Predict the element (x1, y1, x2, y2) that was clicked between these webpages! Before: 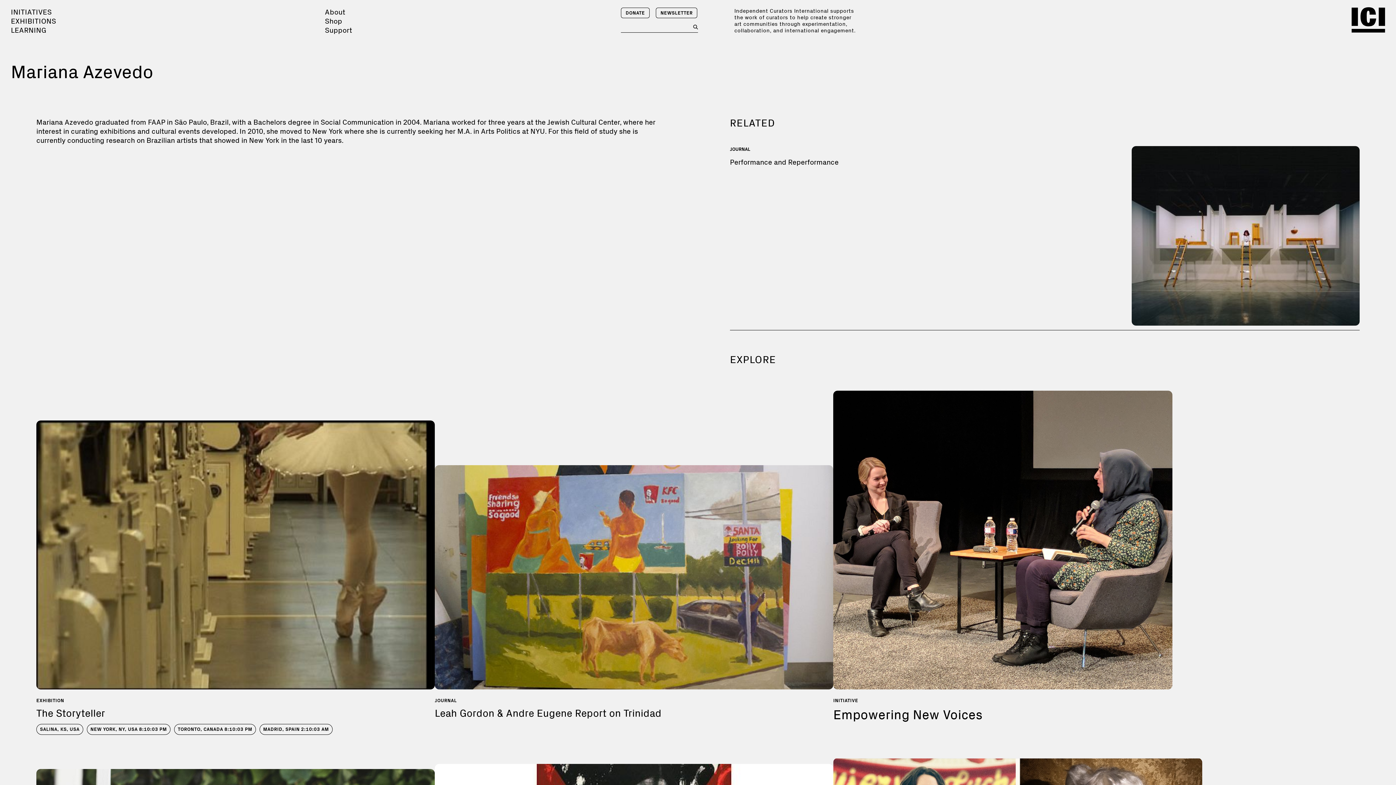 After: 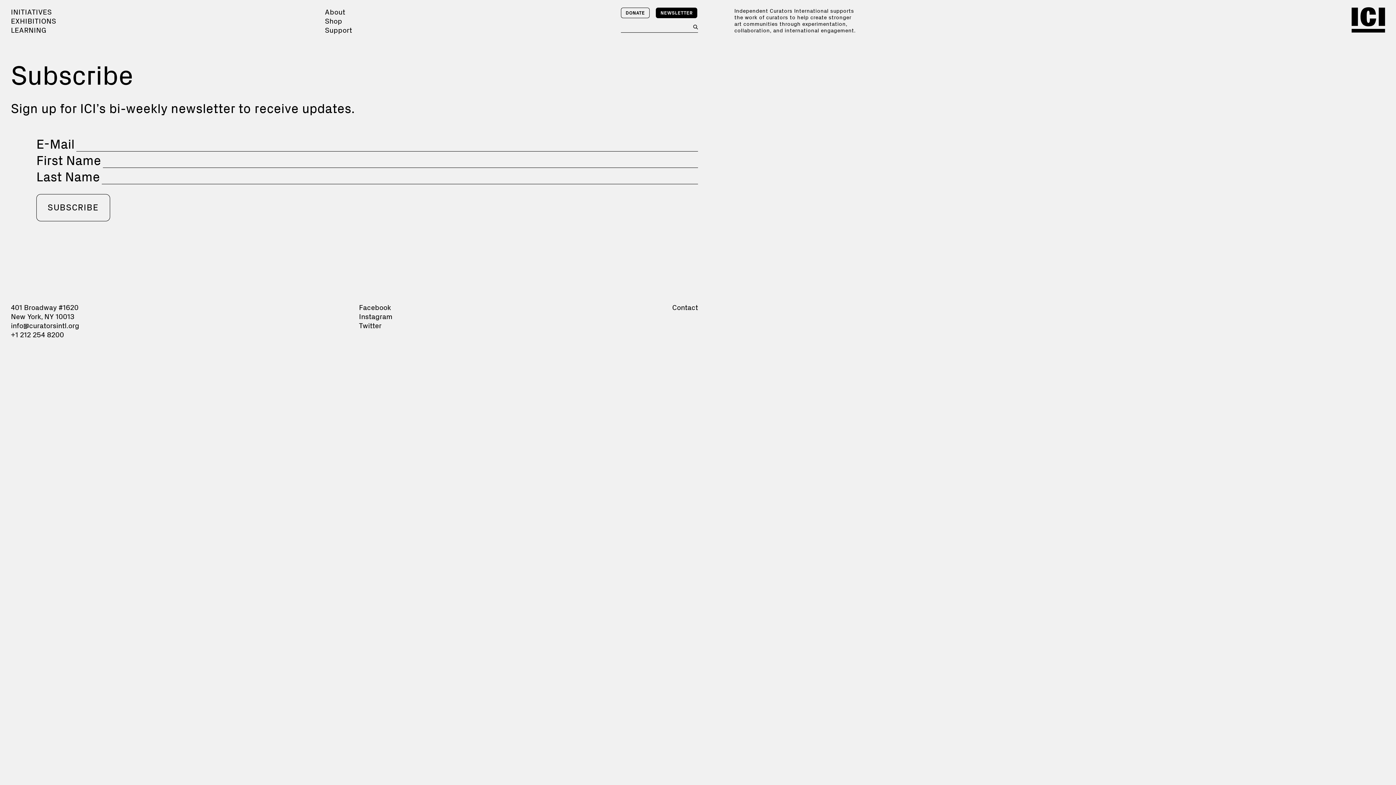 Action: bbox: (655, 7, 697, 18) label: NEWSLETTER